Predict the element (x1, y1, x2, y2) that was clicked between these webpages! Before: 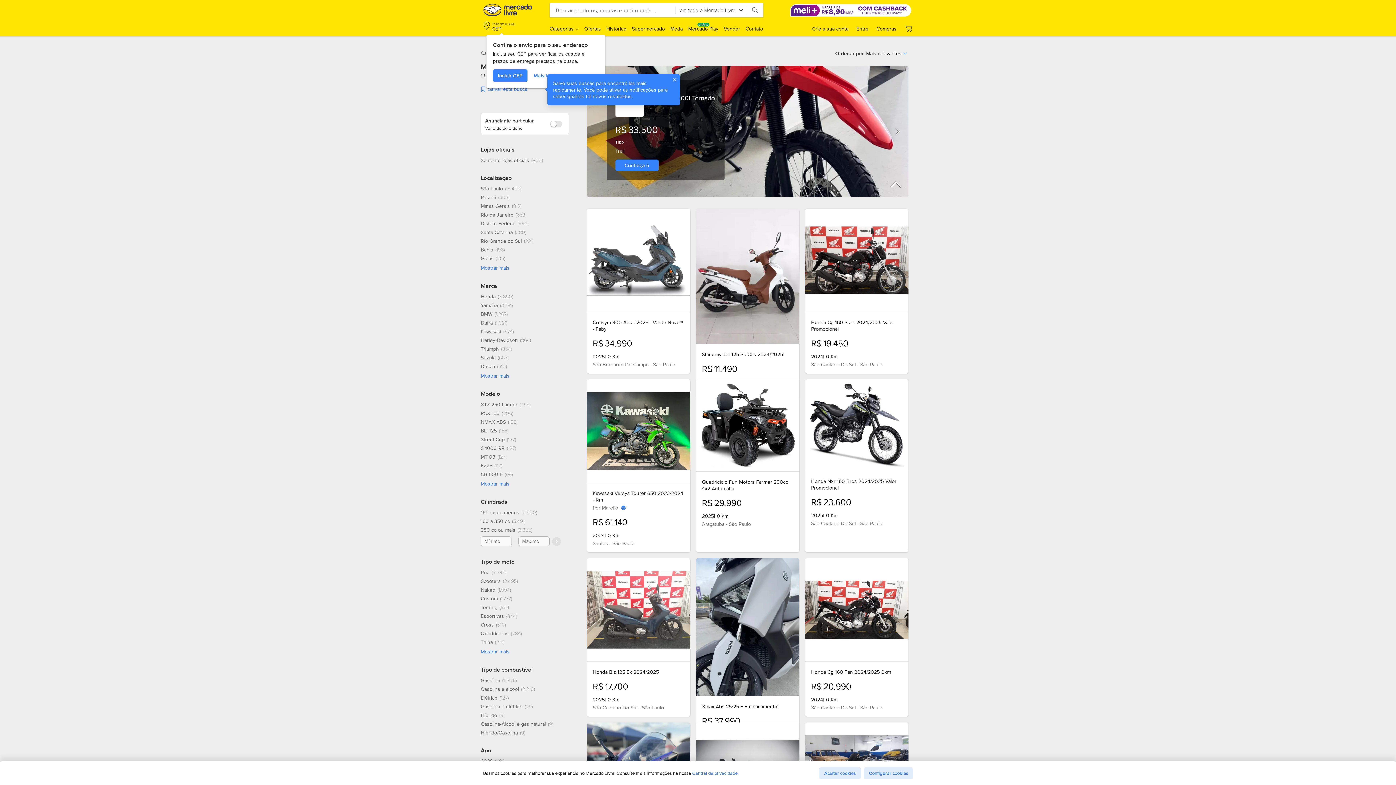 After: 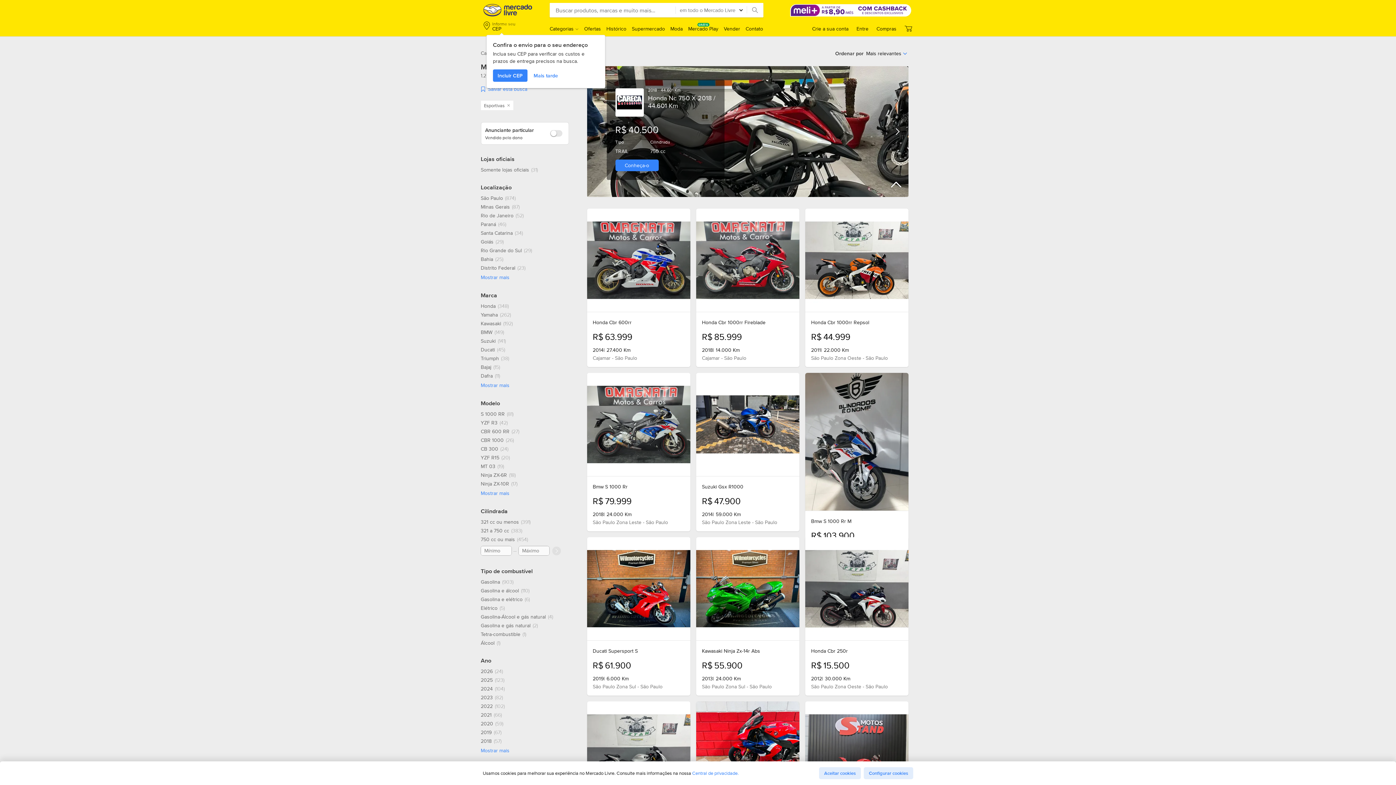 Action: bbox: (480, 613, 517, 619) label: Esportivas, 844 resultados